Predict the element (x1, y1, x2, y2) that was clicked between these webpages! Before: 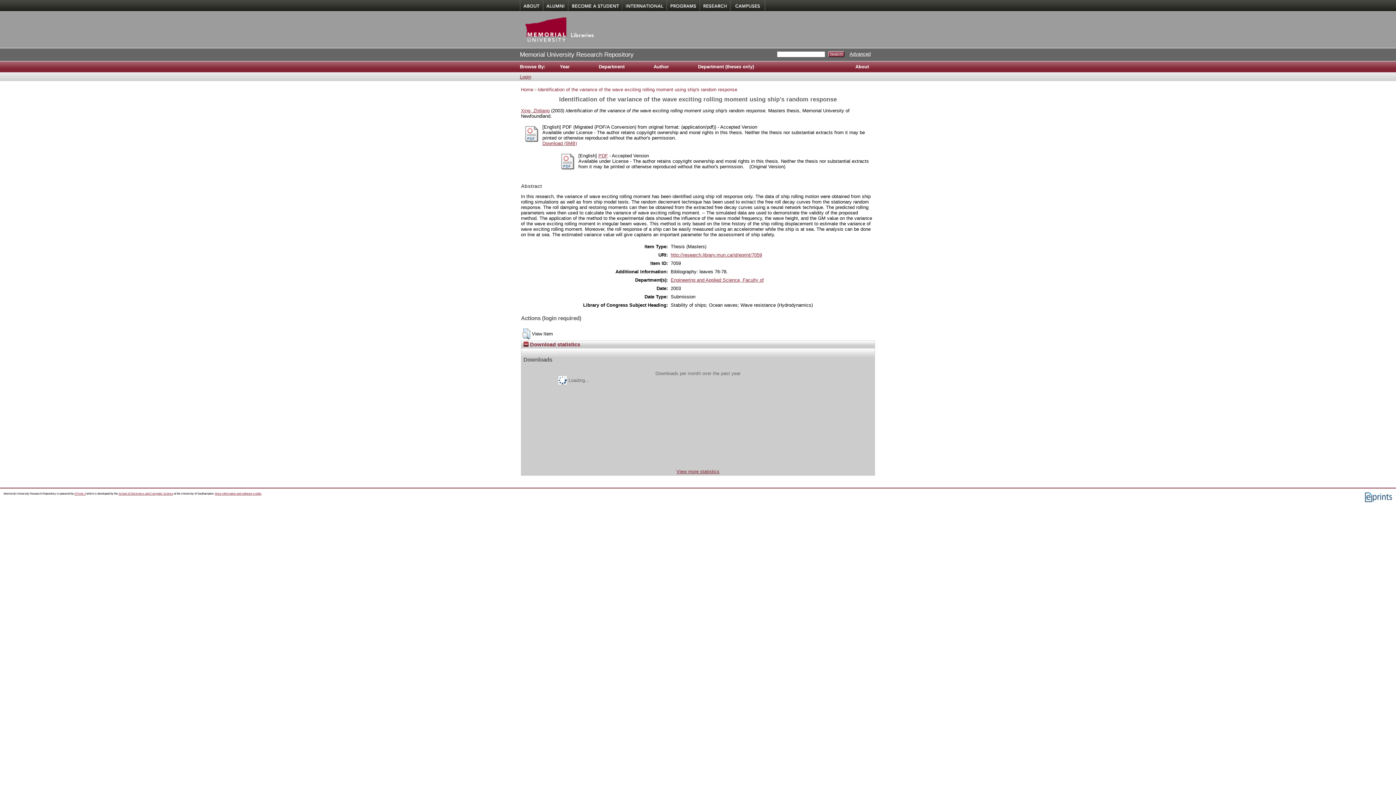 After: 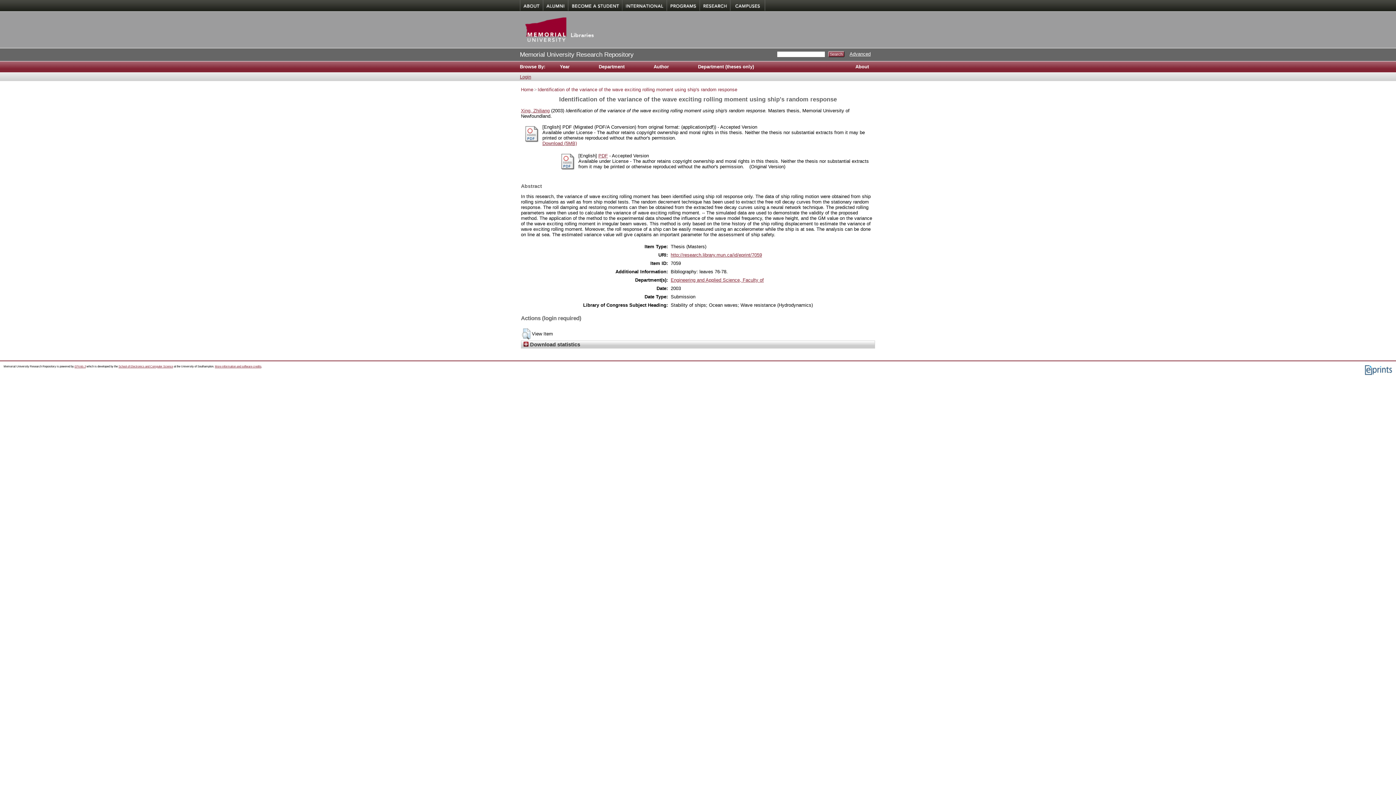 Action: label:  Download statistics bbox: (523, 341, 580, 347)